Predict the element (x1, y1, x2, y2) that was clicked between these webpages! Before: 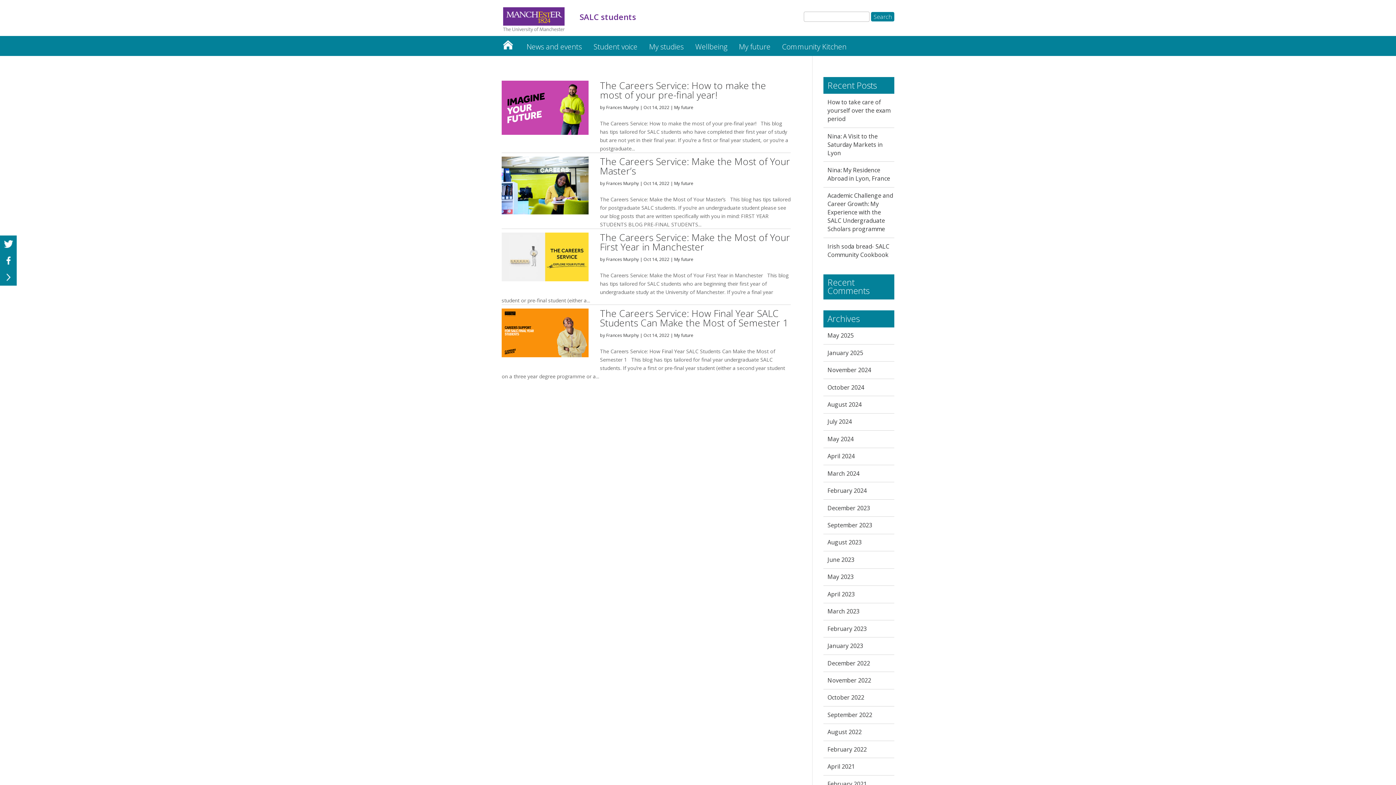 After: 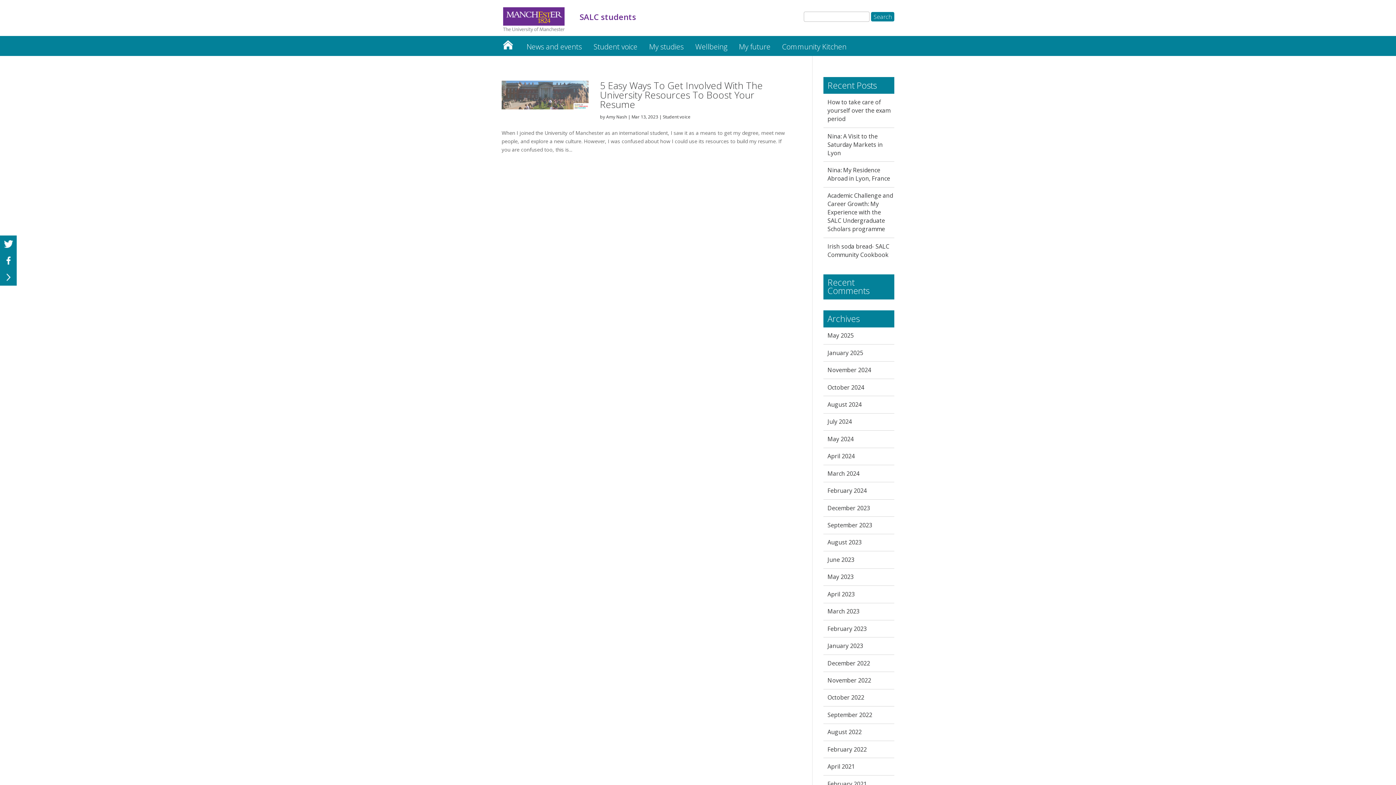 Action: bbox: (827, 607, 859, 615) label: March 2023